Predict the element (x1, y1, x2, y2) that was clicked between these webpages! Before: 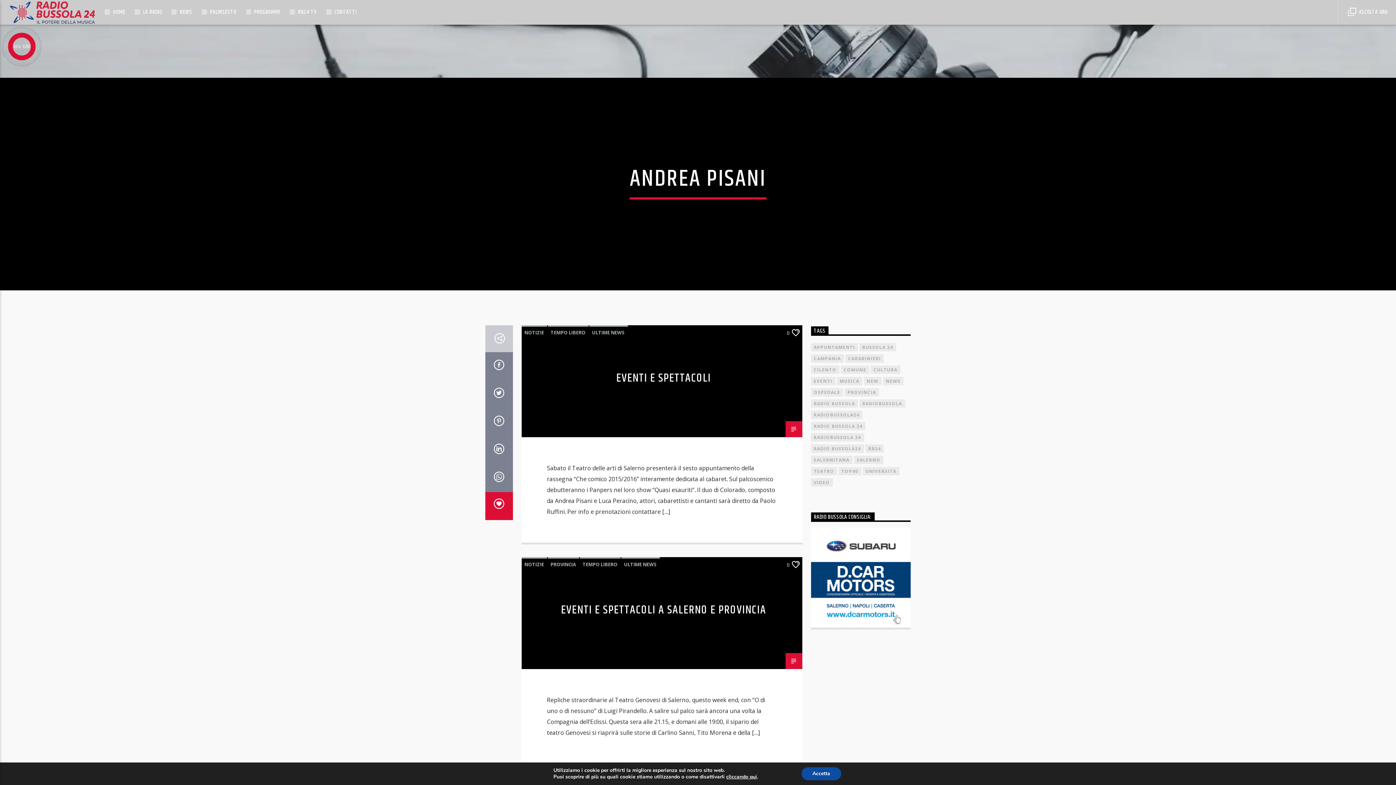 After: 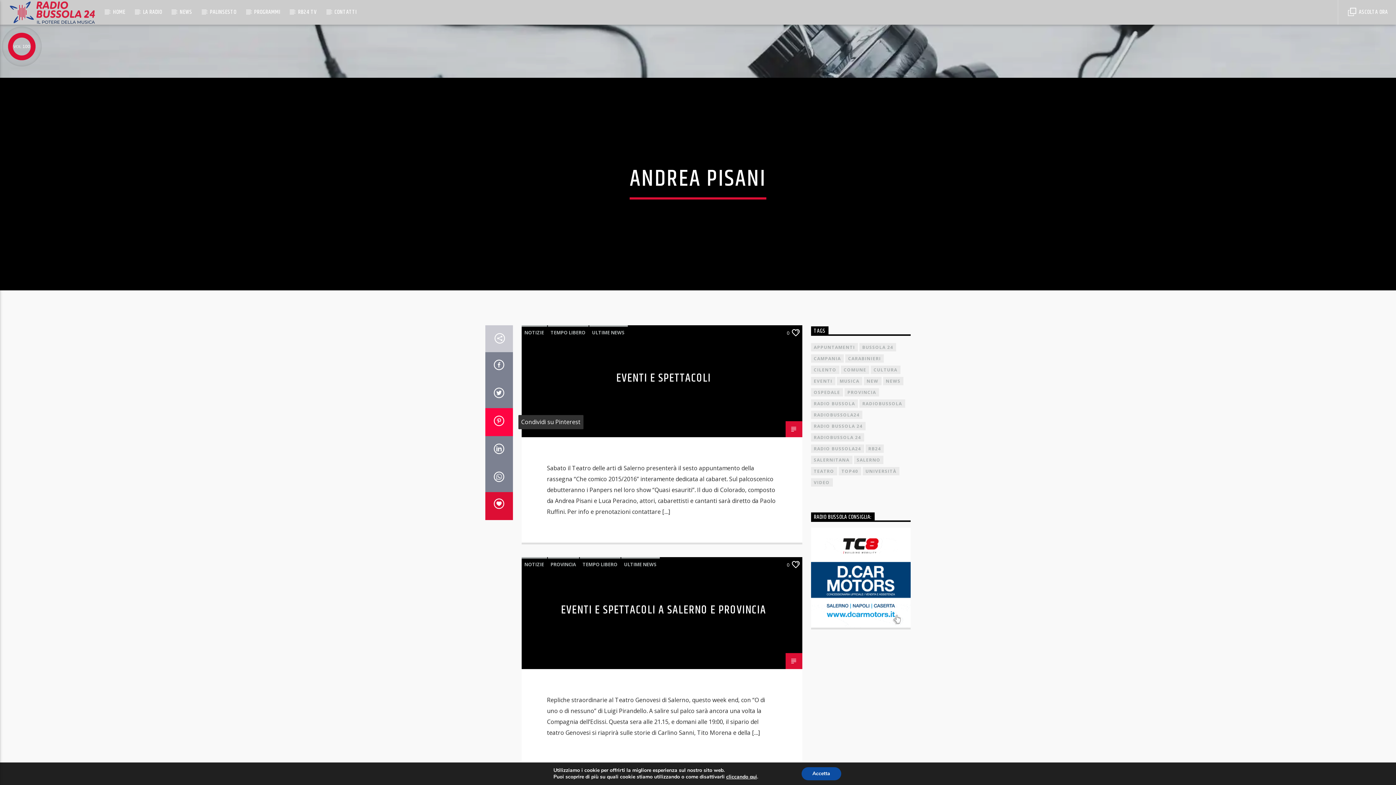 Action: bbox: (485, 408, 512, 436)